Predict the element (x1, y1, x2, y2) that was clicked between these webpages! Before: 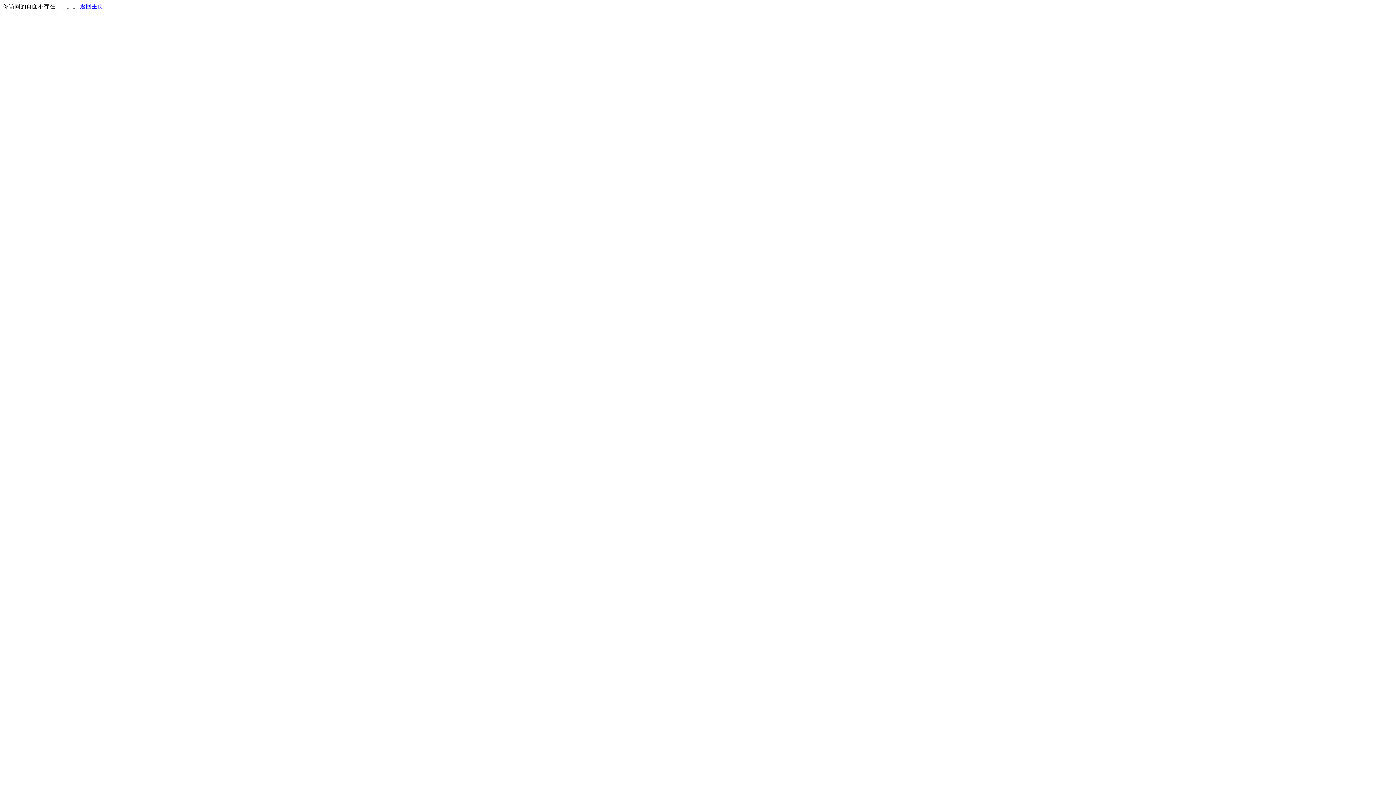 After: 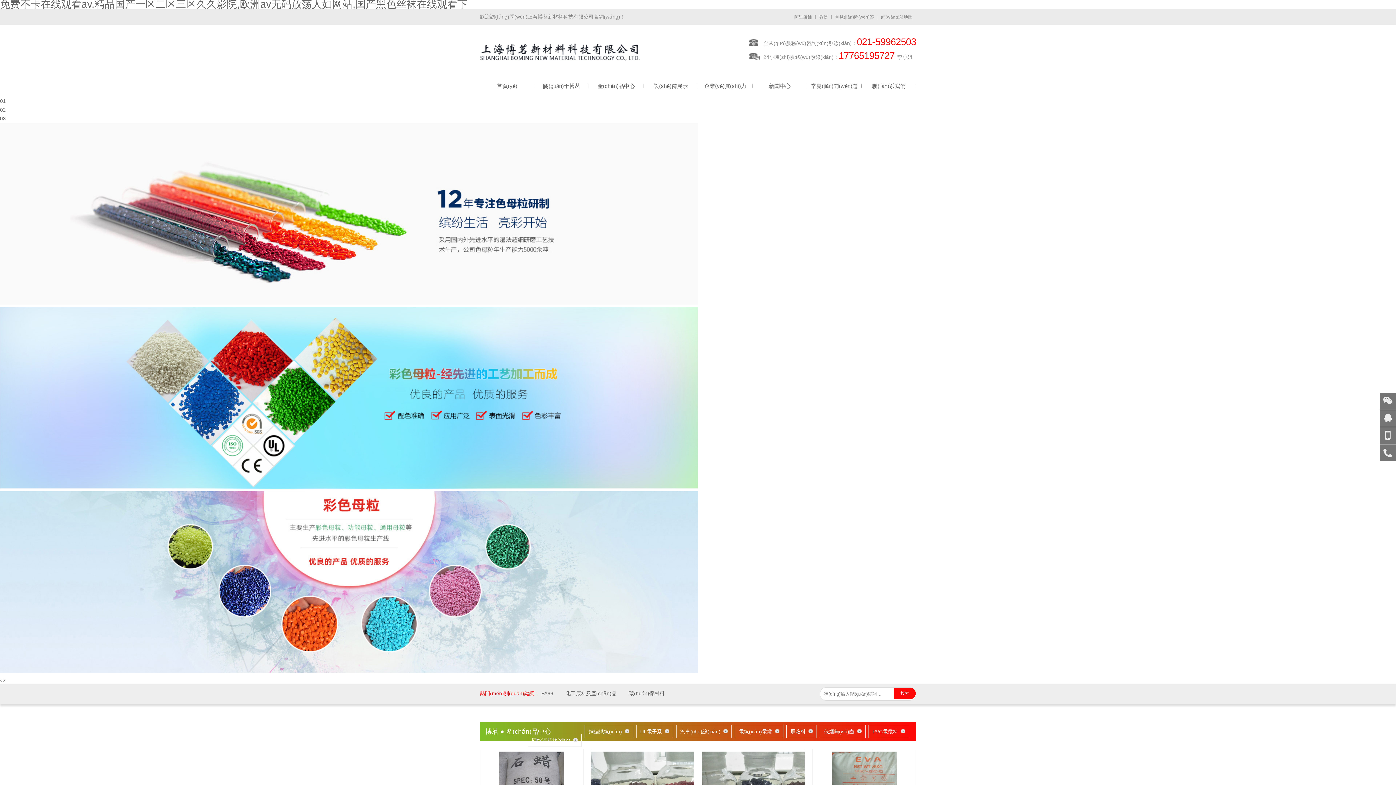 Action: label: 返回主页 bbox: (80, 3, 103, 9)